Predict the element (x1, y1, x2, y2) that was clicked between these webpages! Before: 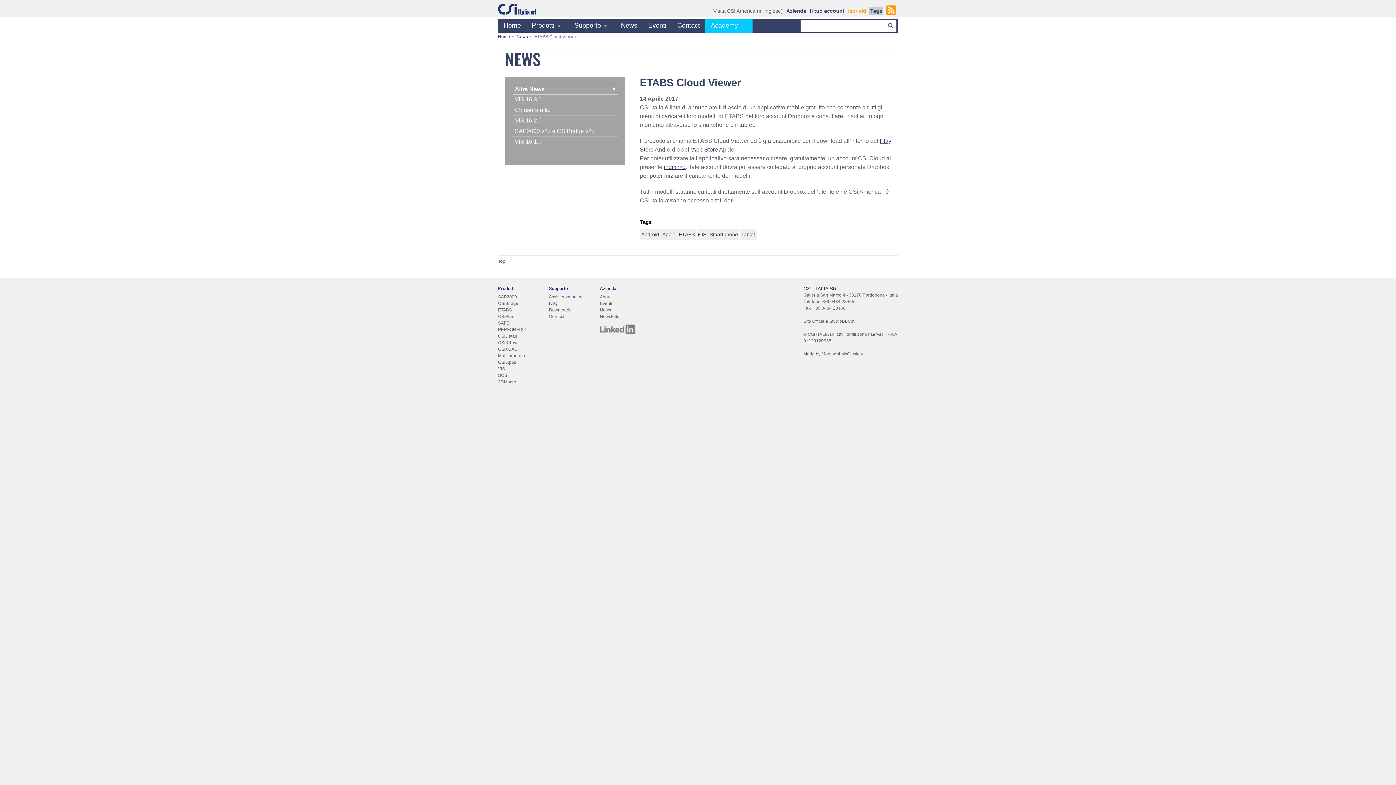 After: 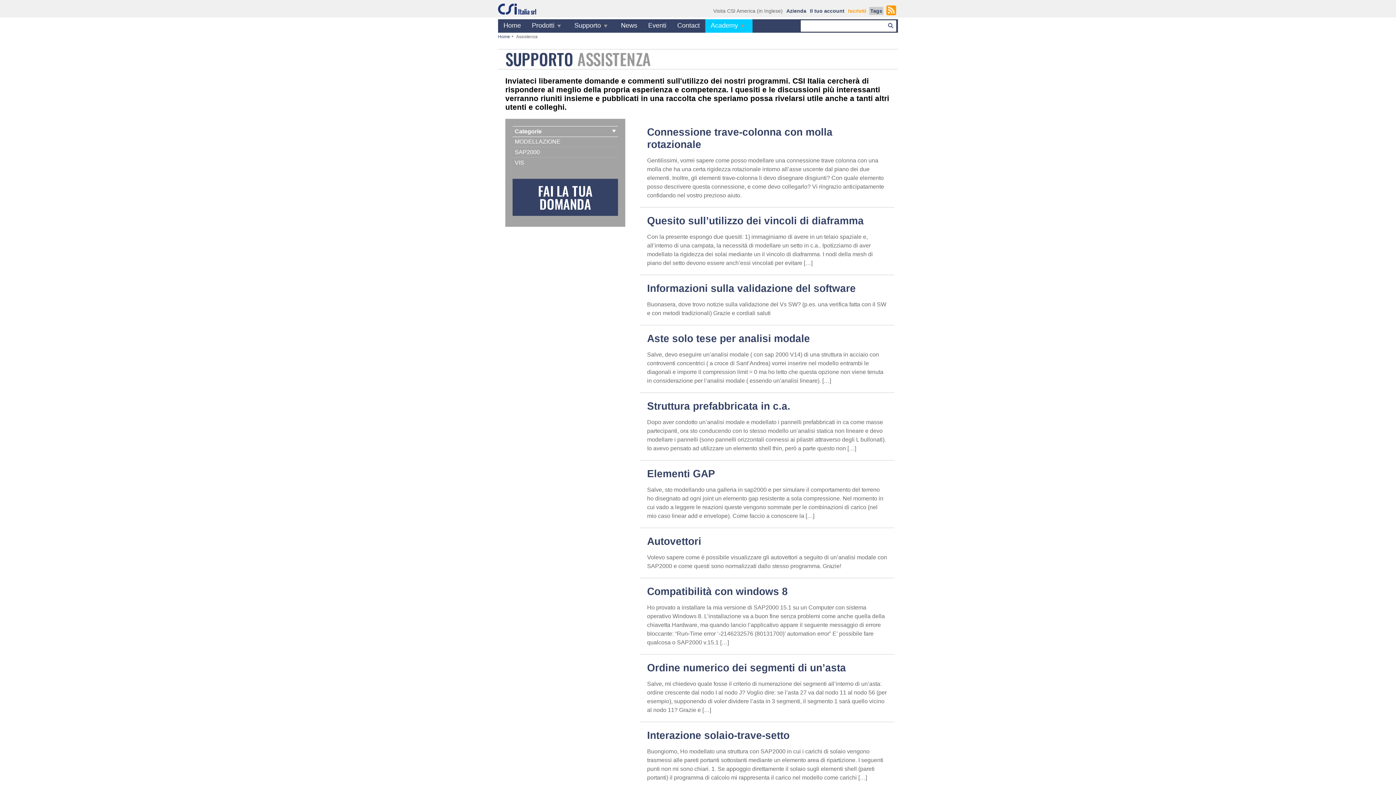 Action: label: Assistenza online bbox: (549, 294, 583, 299)